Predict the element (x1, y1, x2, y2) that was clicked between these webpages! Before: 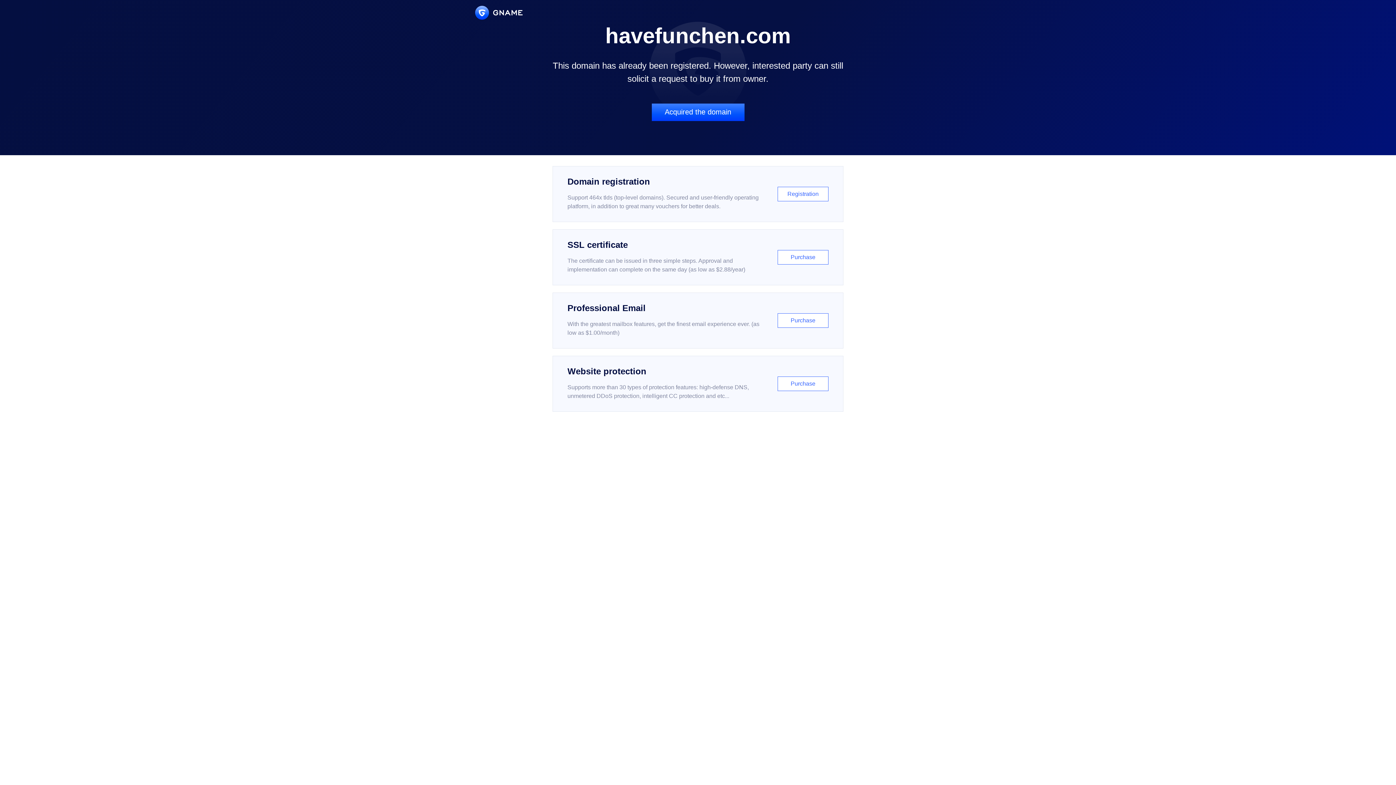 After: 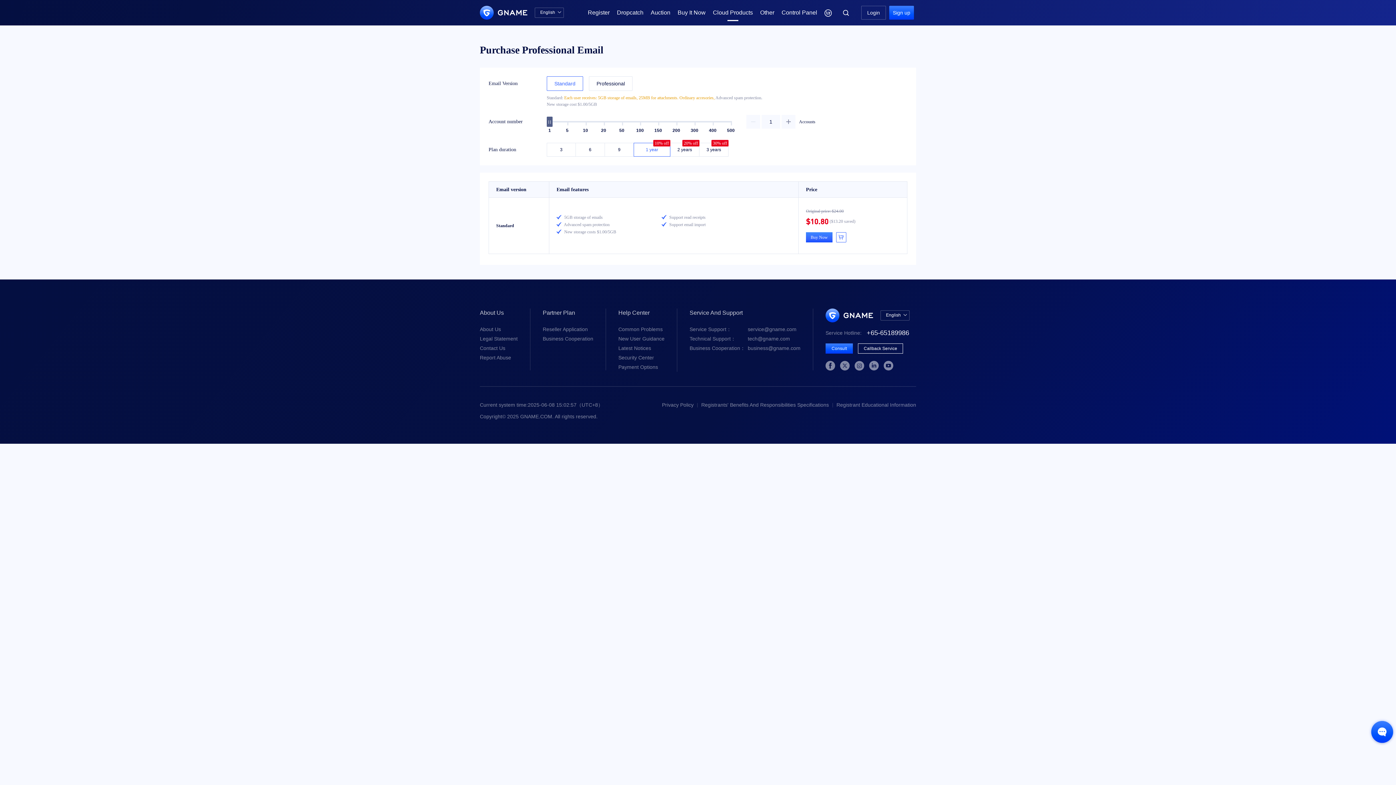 Action: bbox: (552, 292, 843, 348) label: Professional Email

With the greatest mailbox features, get the finest email experience ever. (as low as $1.00/month)

Purchase